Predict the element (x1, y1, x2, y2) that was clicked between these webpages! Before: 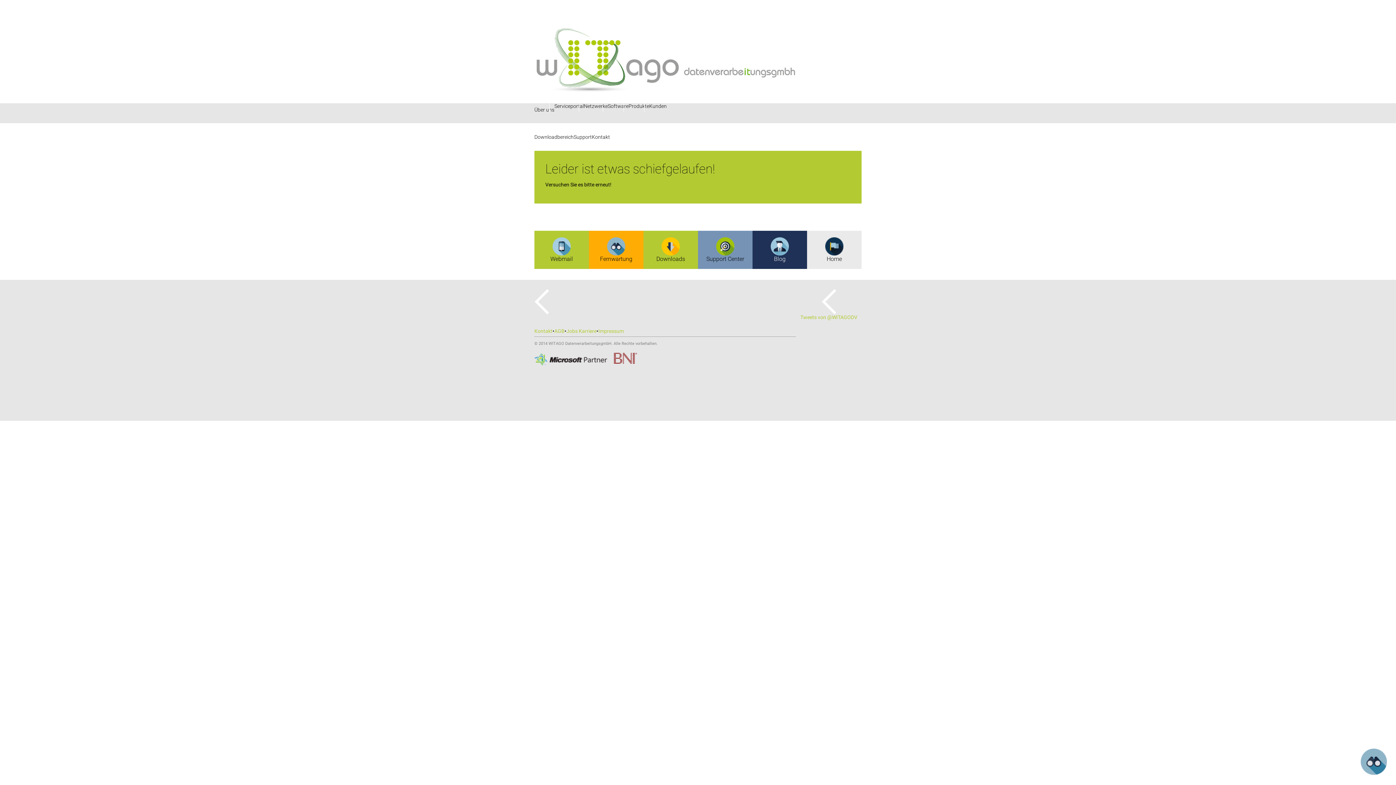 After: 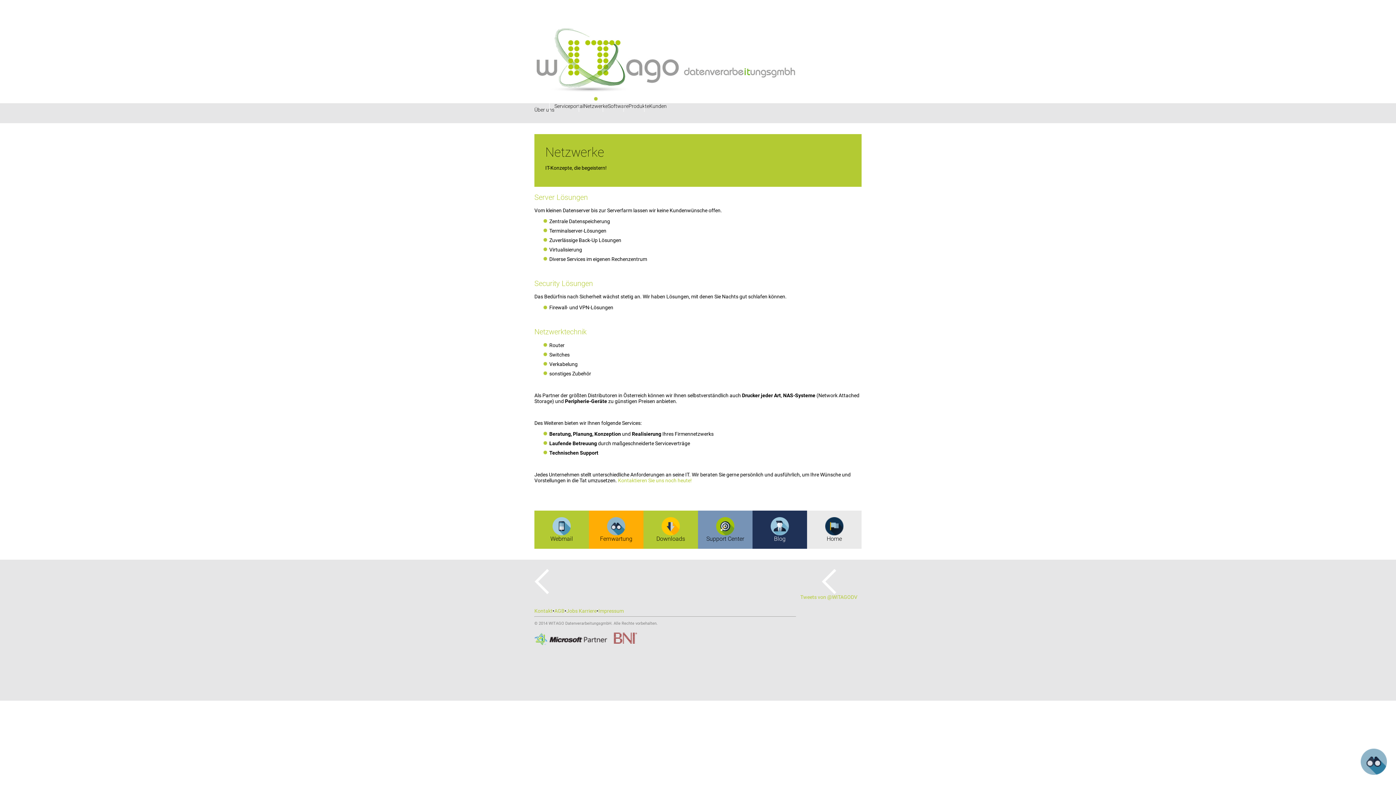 Action: bbox: (584, 103, 608, 109) label: Netzwerke